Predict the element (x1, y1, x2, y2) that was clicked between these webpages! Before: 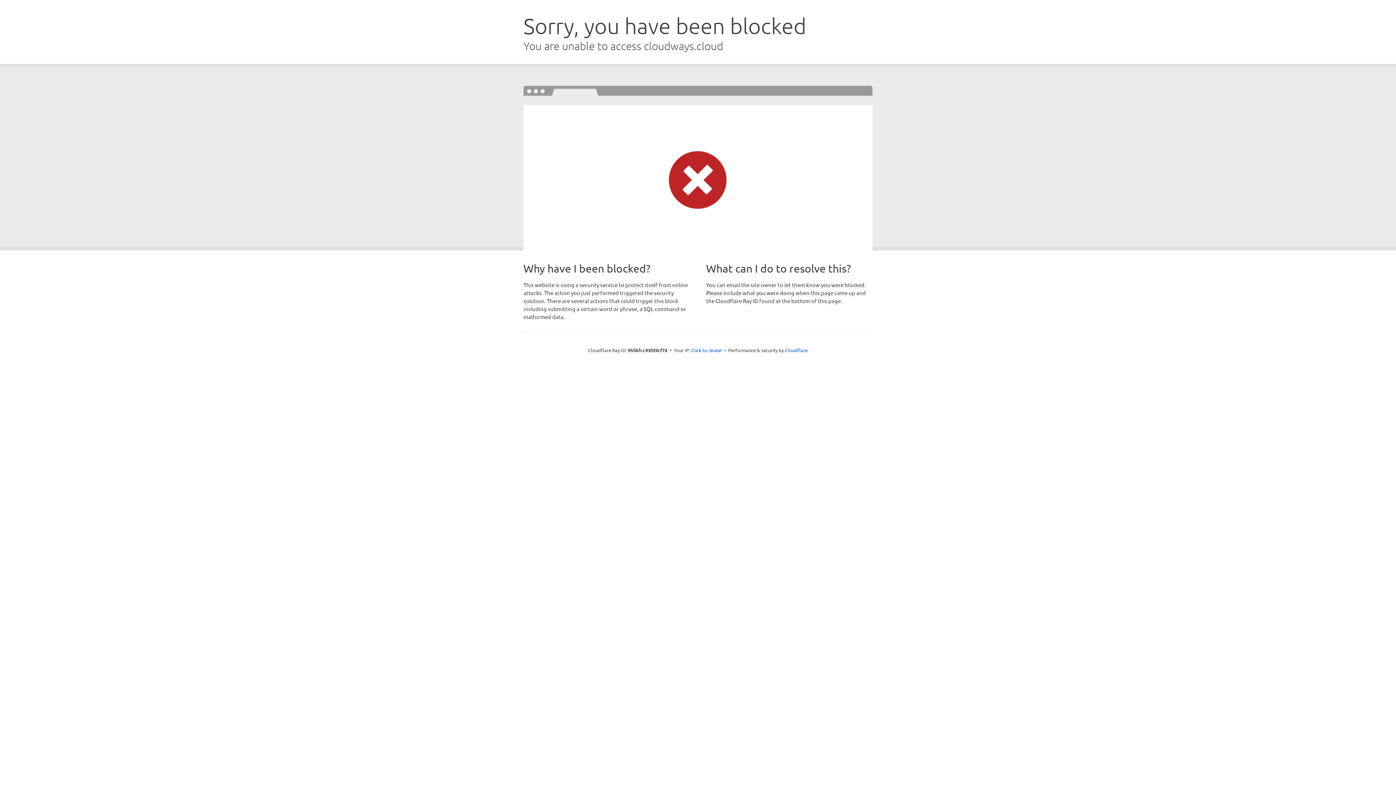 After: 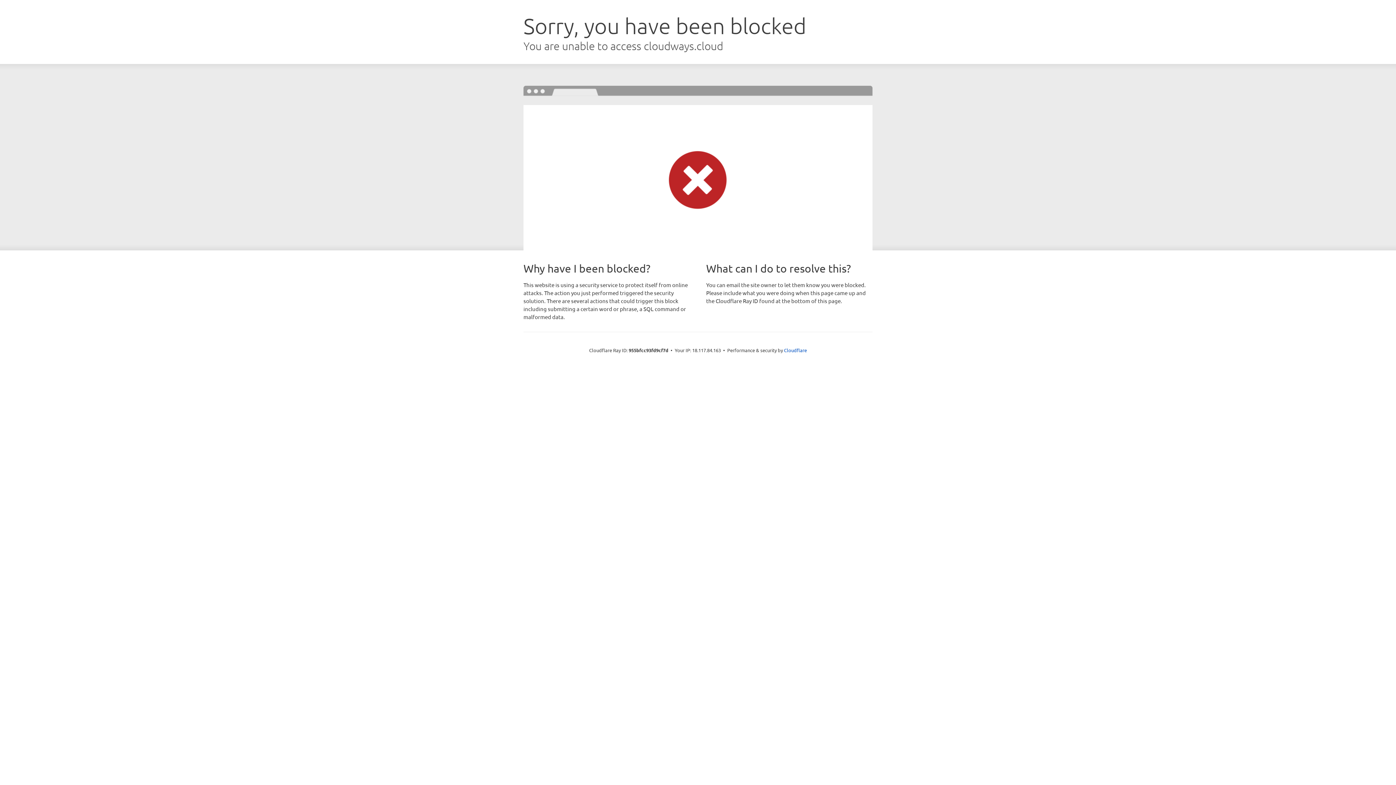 Action: label: Click to reveal bbox: (691, 346, 722, 353)